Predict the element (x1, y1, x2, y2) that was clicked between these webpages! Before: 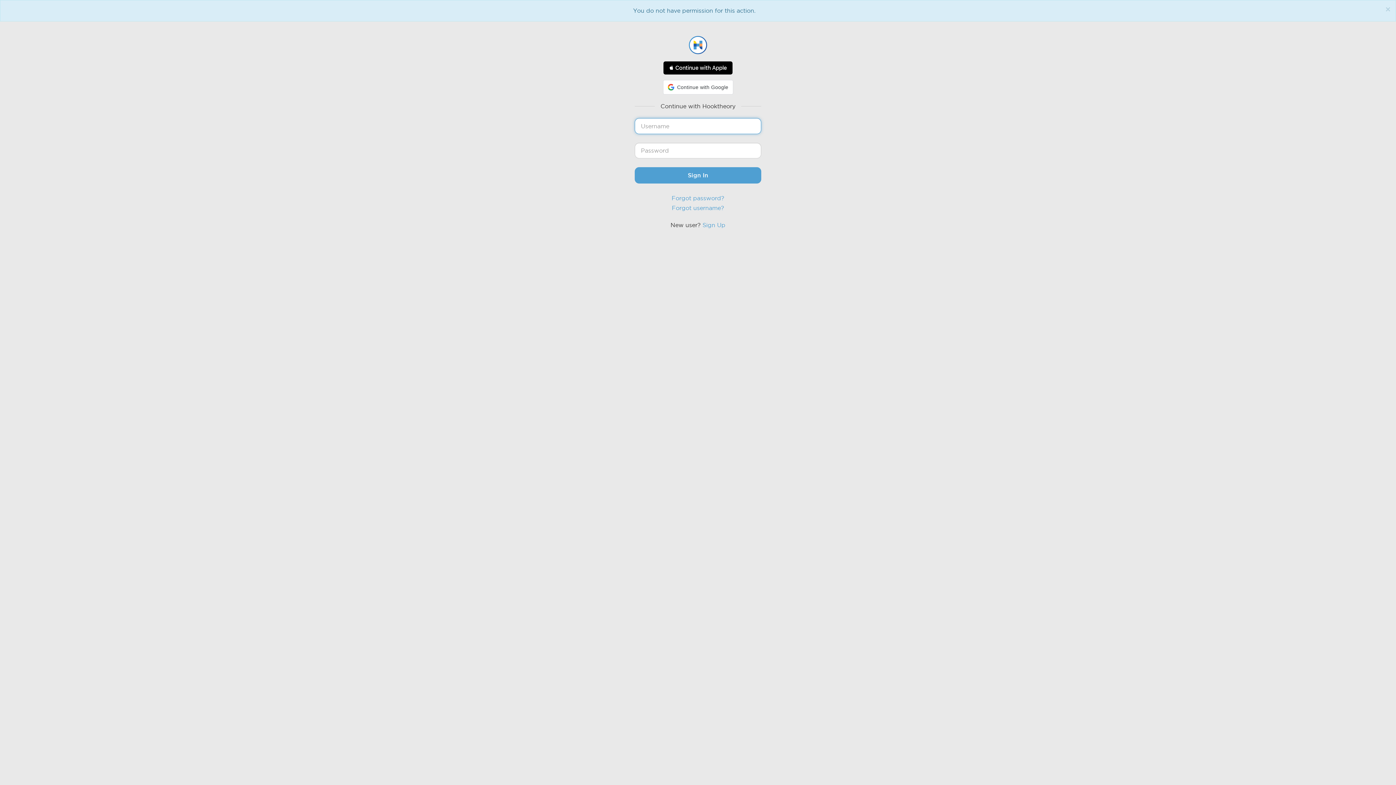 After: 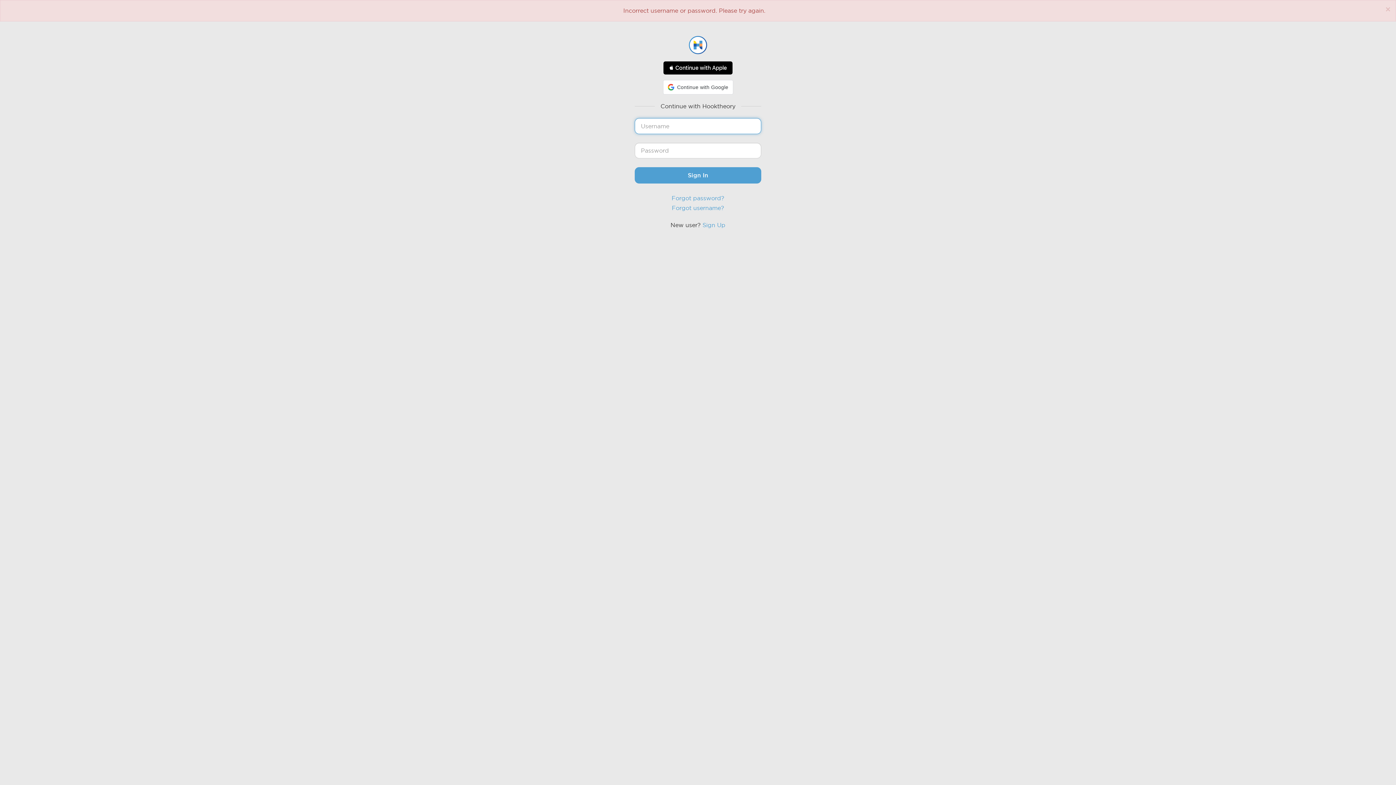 Action: label: Sign In bbox: (634, 167, 761, 183)